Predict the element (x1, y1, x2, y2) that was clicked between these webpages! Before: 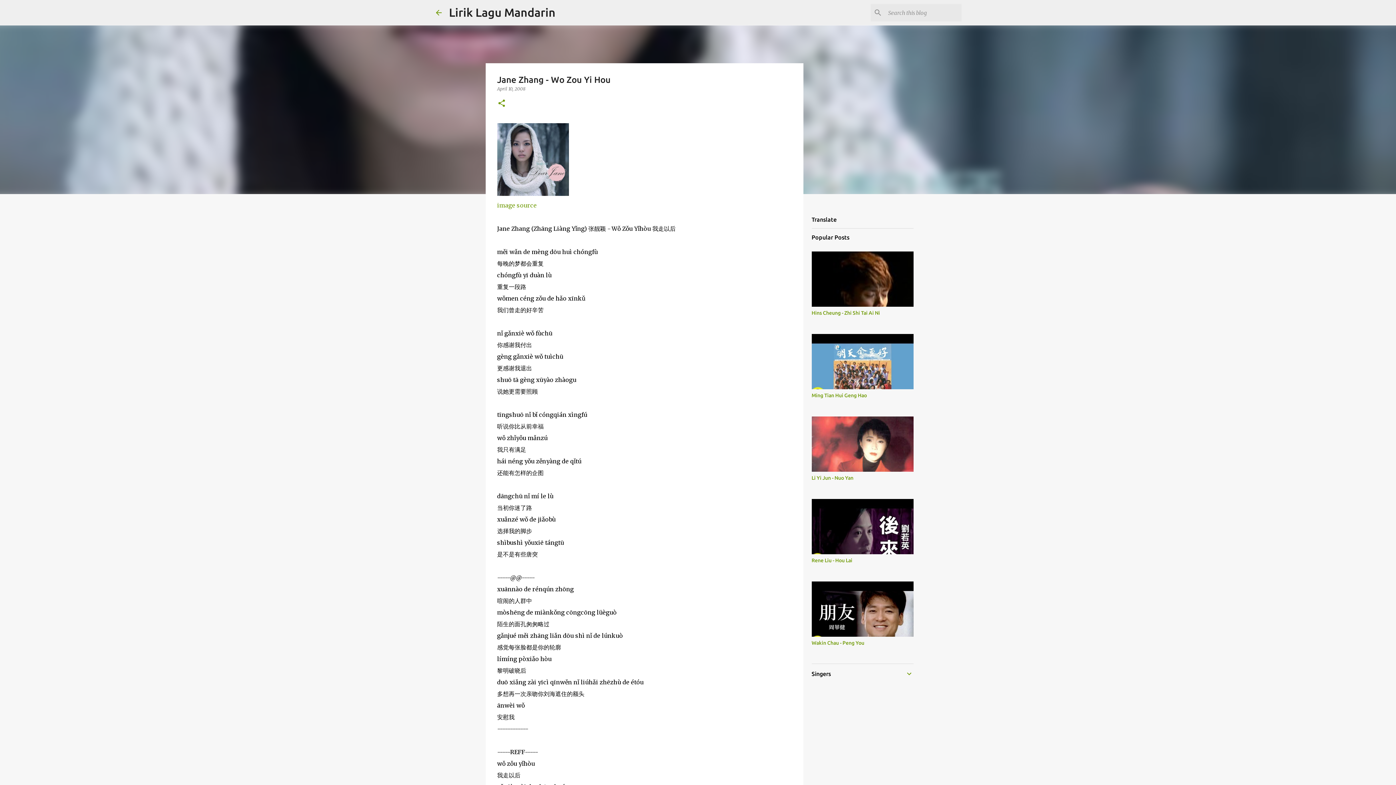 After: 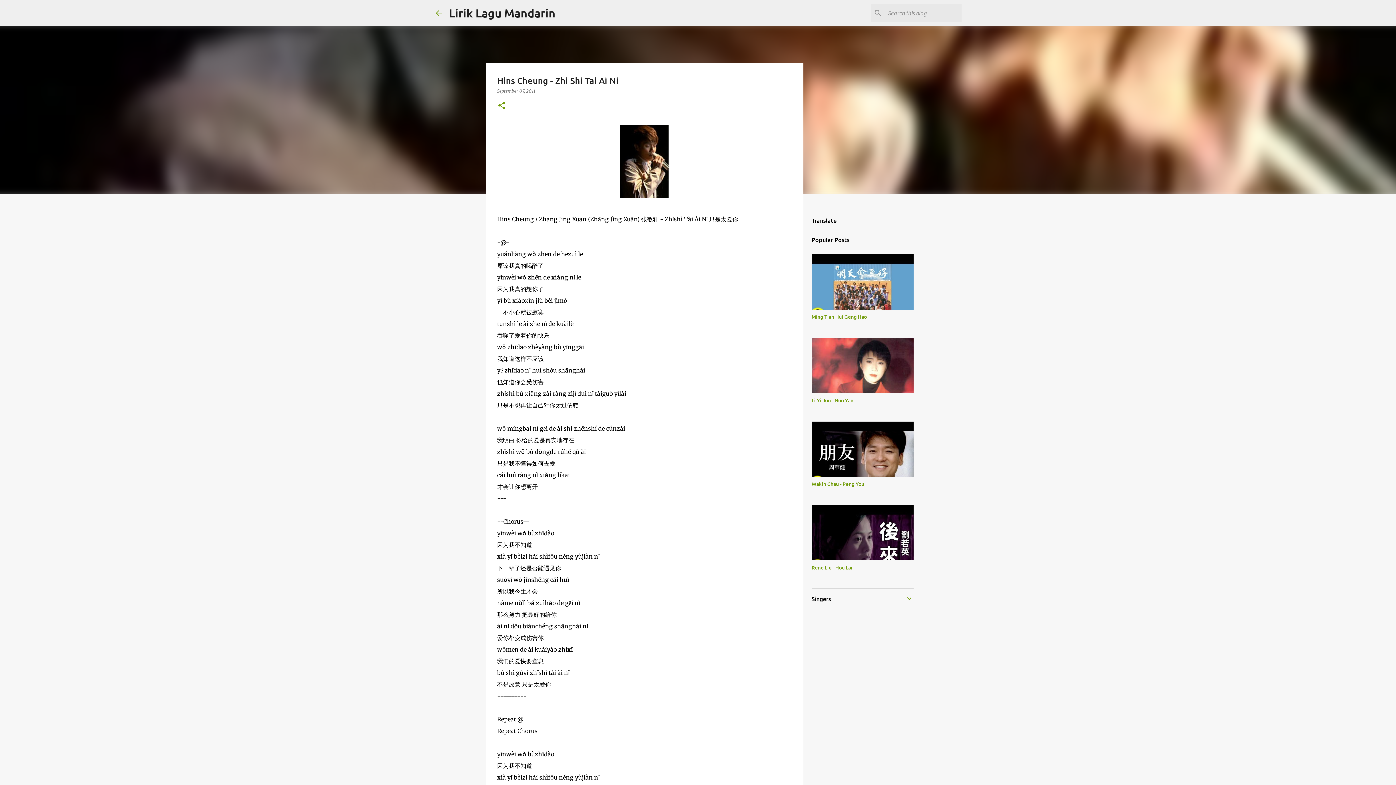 Action: bbox: (811, 310, 880, 316) label: Hins Cheung - Zhi Shi Tai Ai Ni